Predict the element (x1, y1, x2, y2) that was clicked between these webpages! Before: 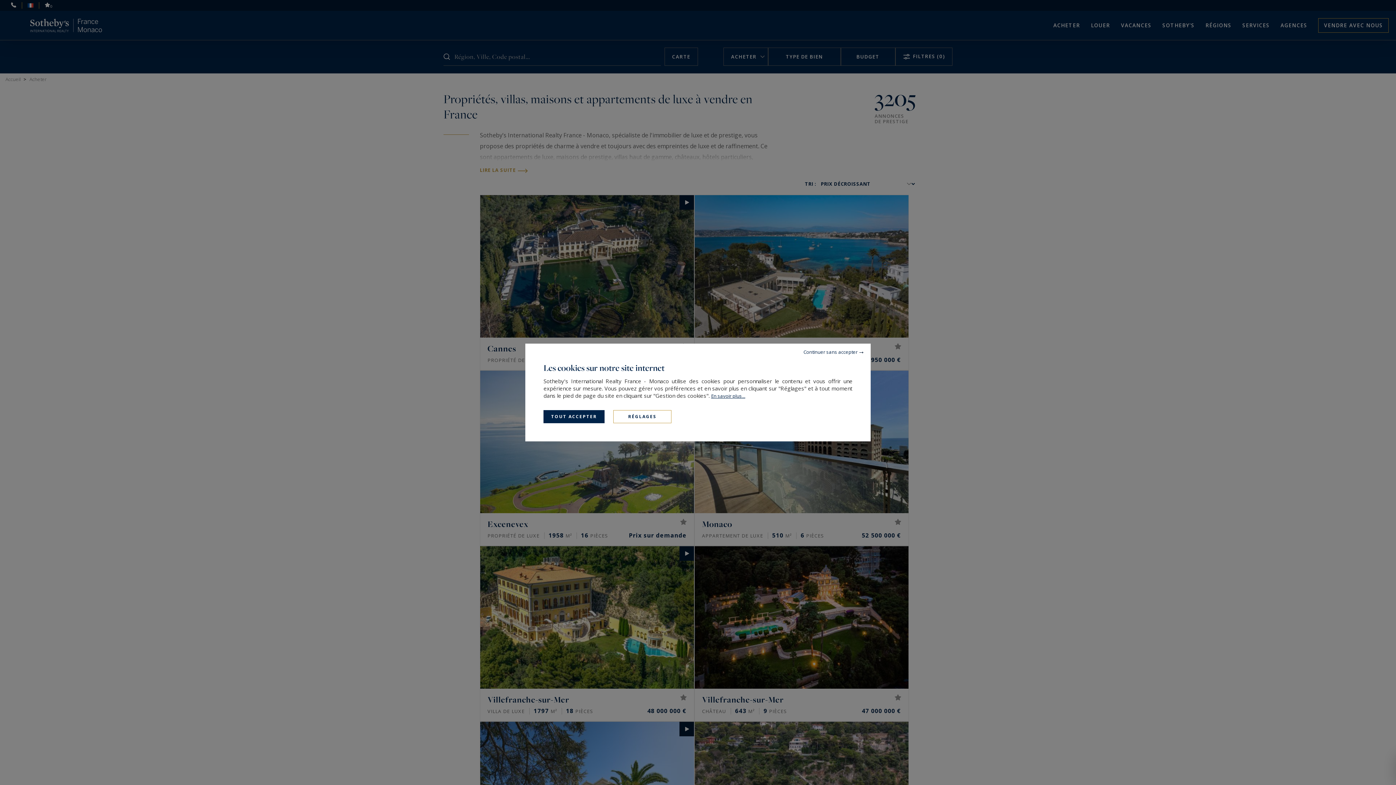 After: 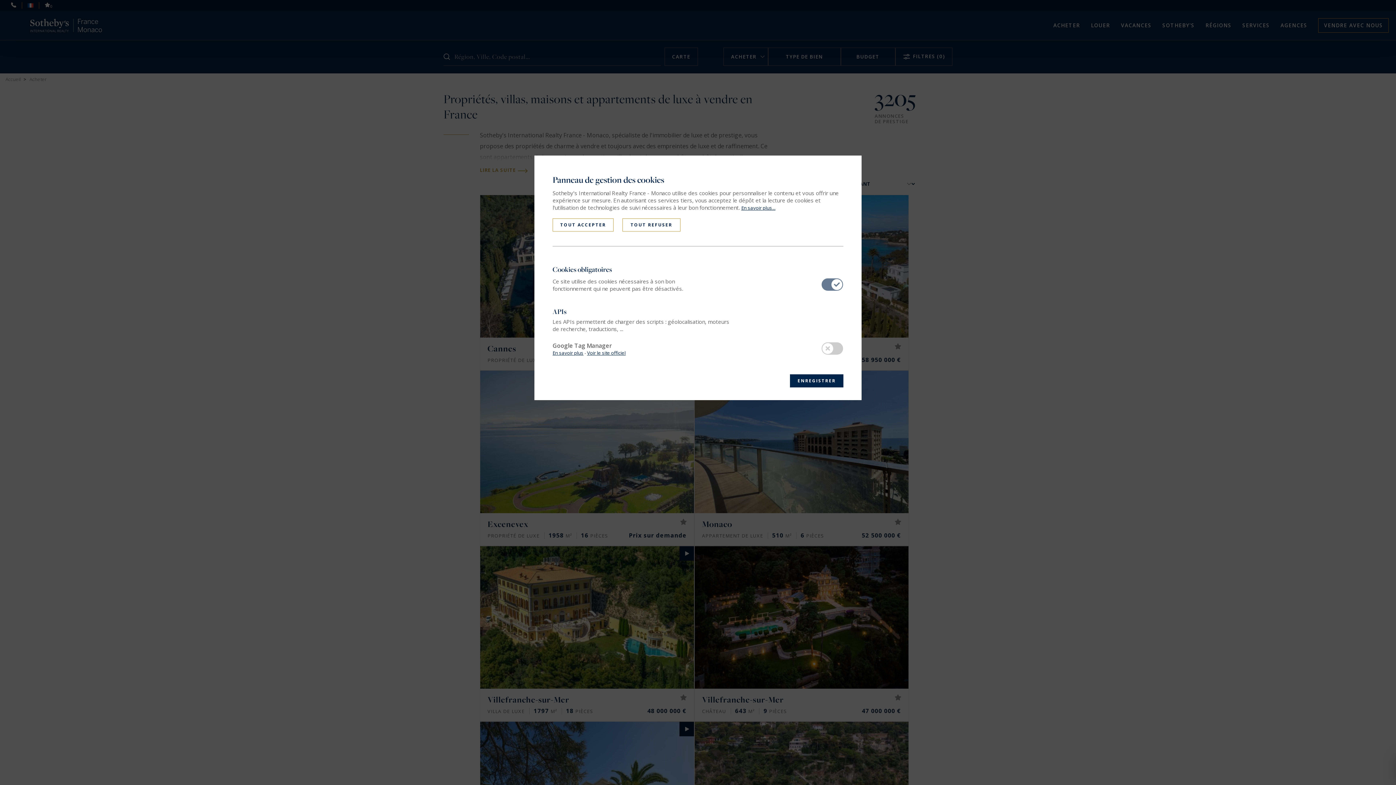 Action: bbox: (613, 410, 671, 423) label: Réglages (fenêtre modale)